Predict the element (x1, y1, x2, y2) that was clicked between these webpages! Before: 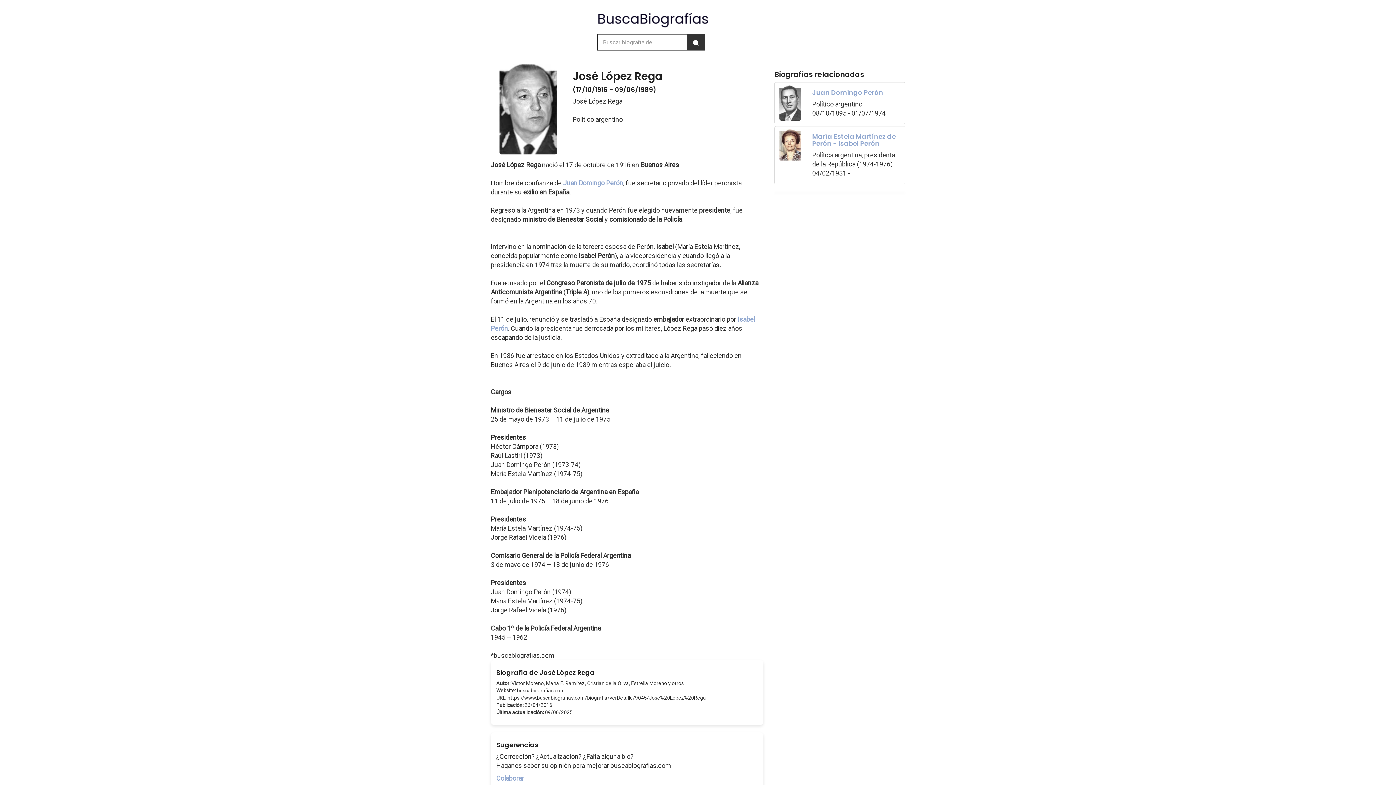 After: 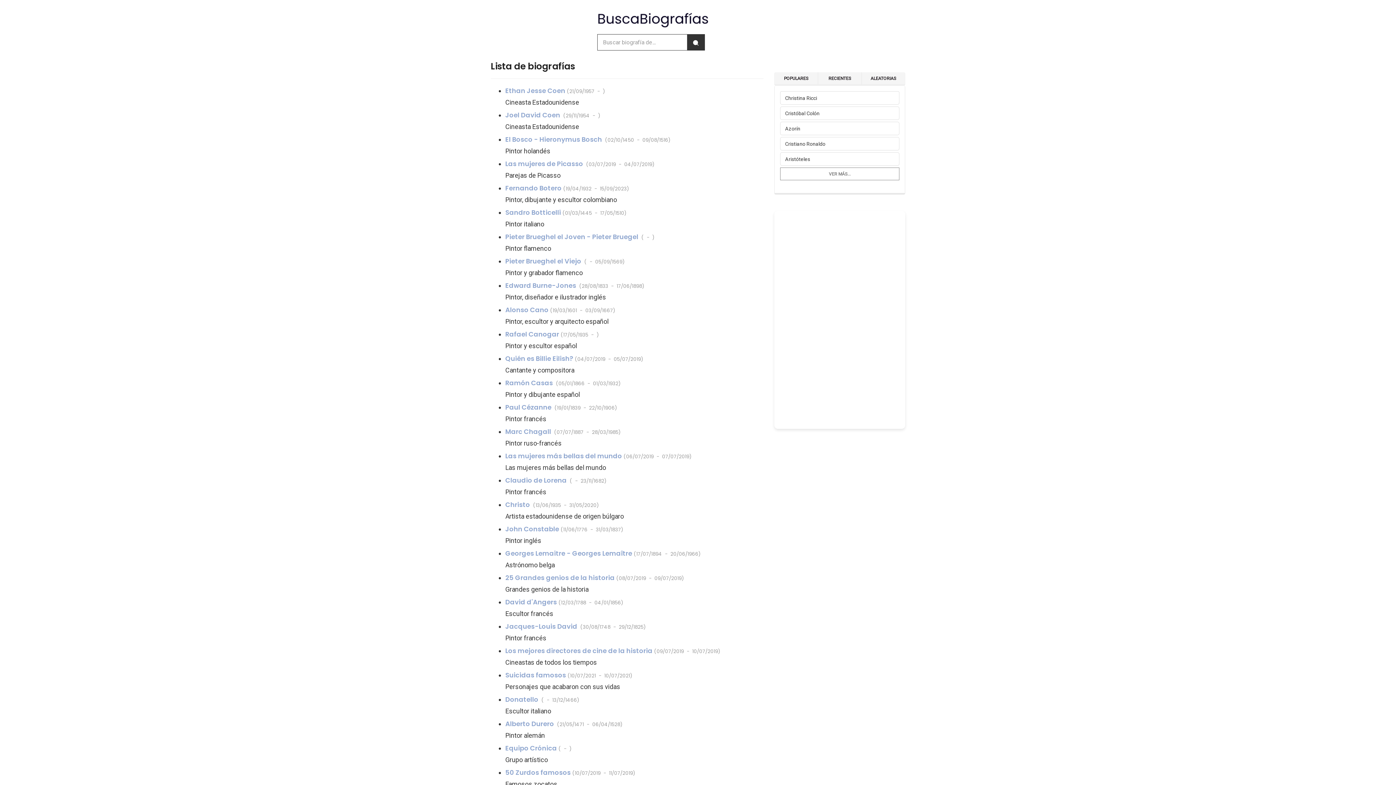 Action: bbox: (686, 34, 705, 50) label: Buscar